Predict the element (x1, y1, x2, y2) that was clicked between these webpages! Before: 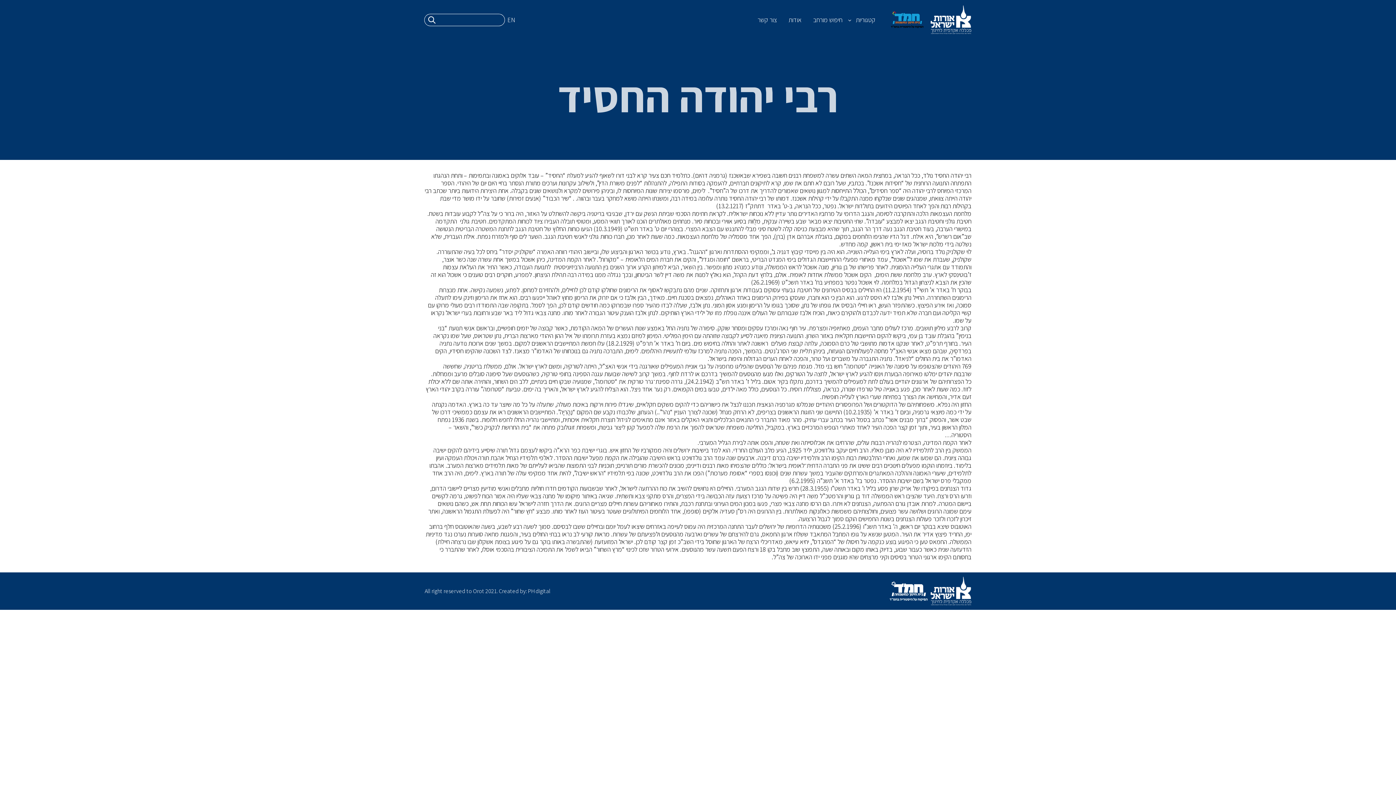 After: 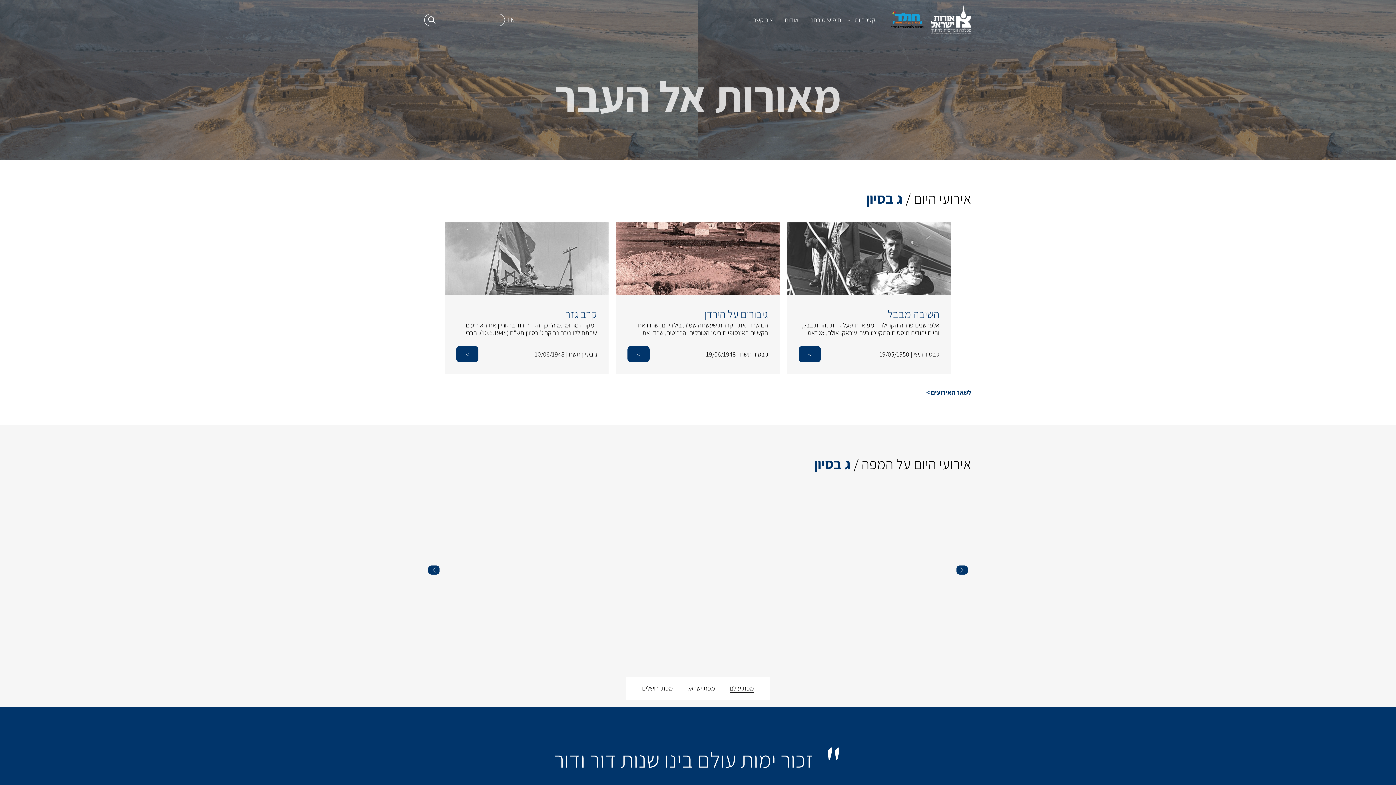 Action: bbox: (887, 9, 928, 29)